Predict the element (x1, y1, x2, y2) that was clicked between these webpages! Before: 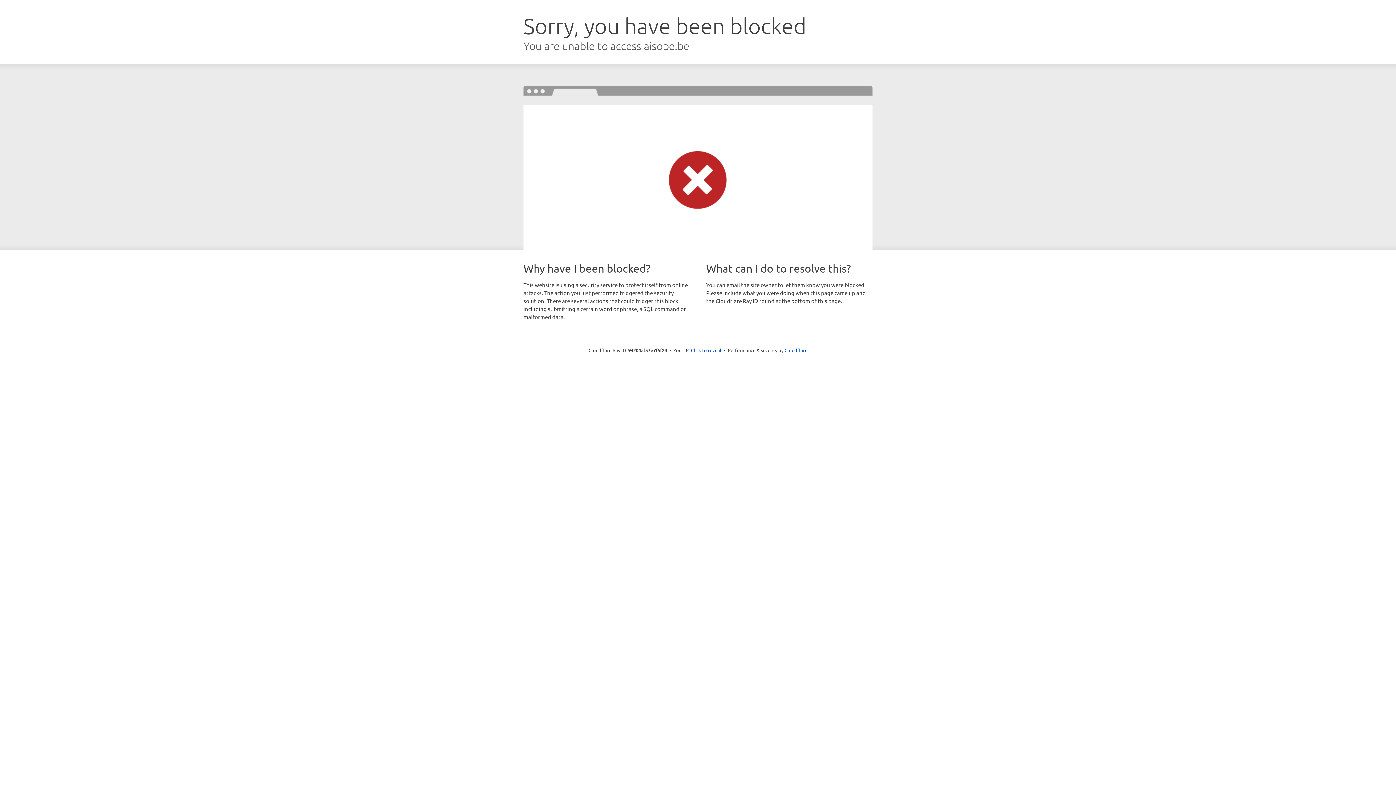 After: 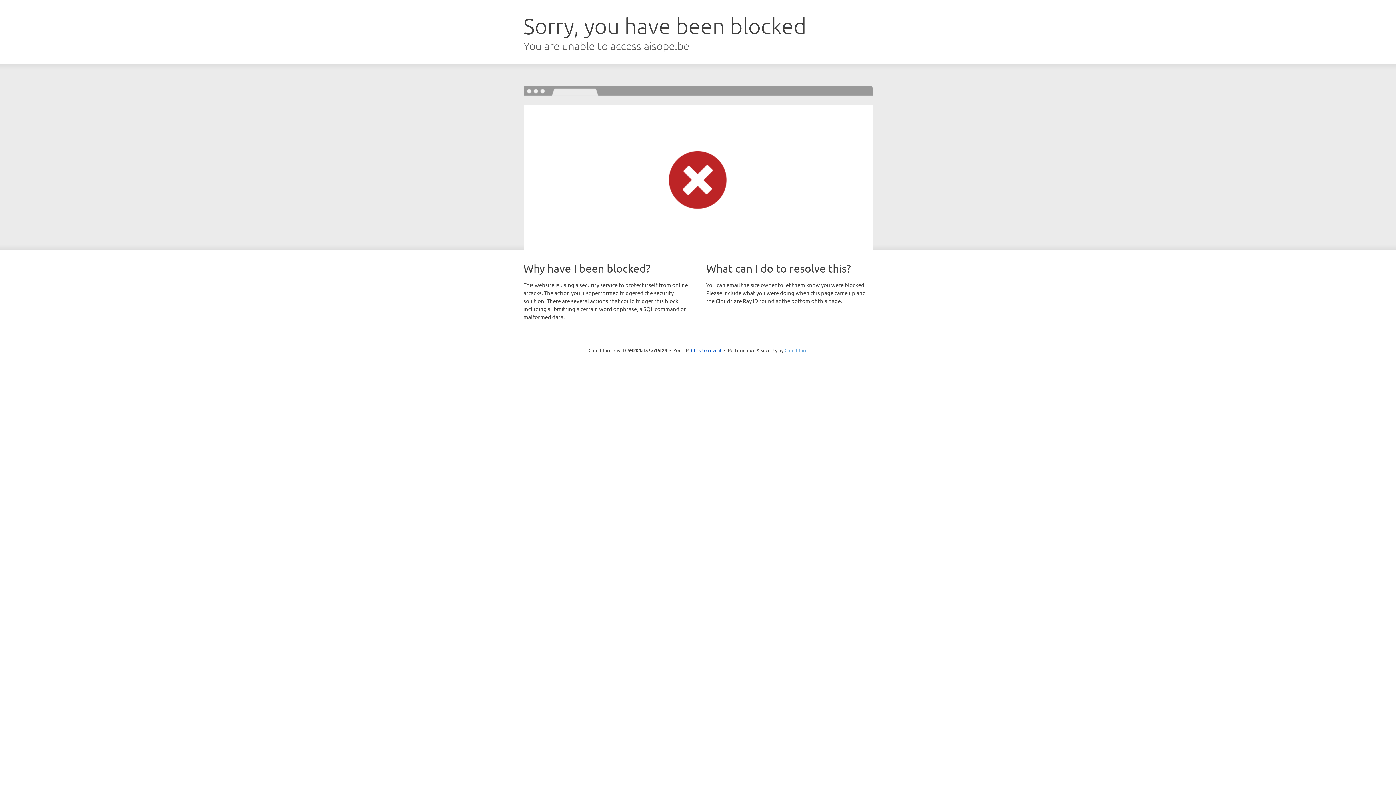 Action: label: Cloudflare bbox: (784, 347, 807, 353)